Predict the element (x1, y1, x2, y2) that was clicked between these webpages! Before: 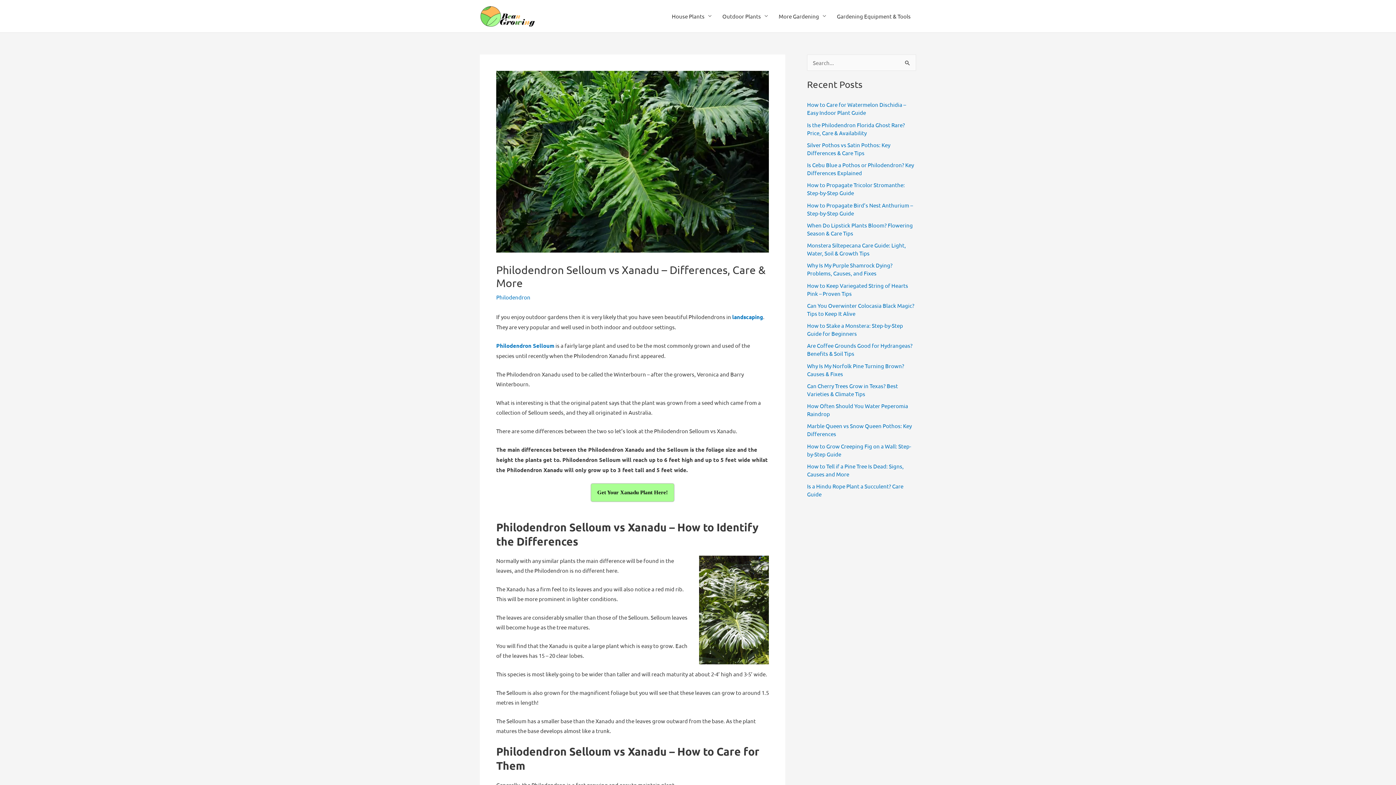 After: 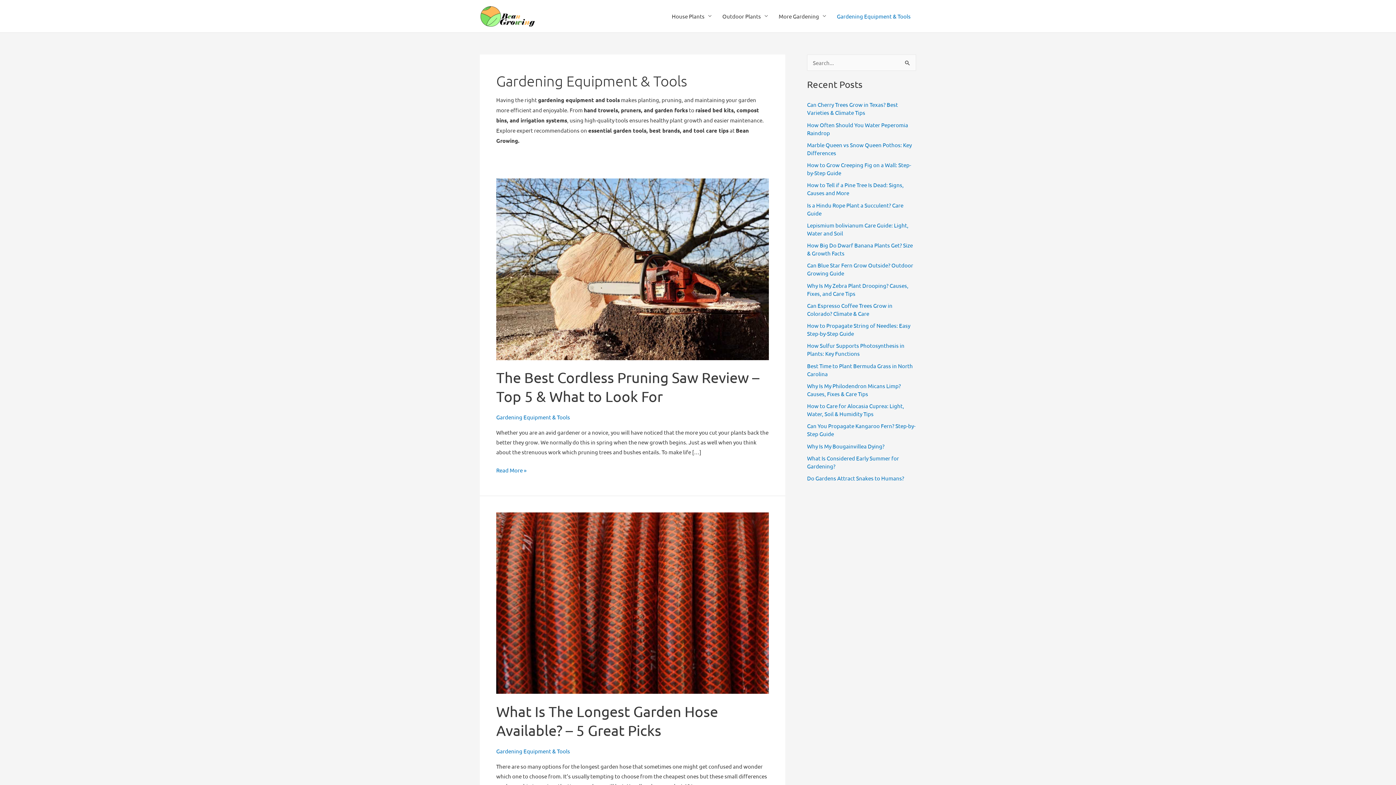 Action: label: Gardening Equipment & Tools bbox: (831, 0, 916, 32)